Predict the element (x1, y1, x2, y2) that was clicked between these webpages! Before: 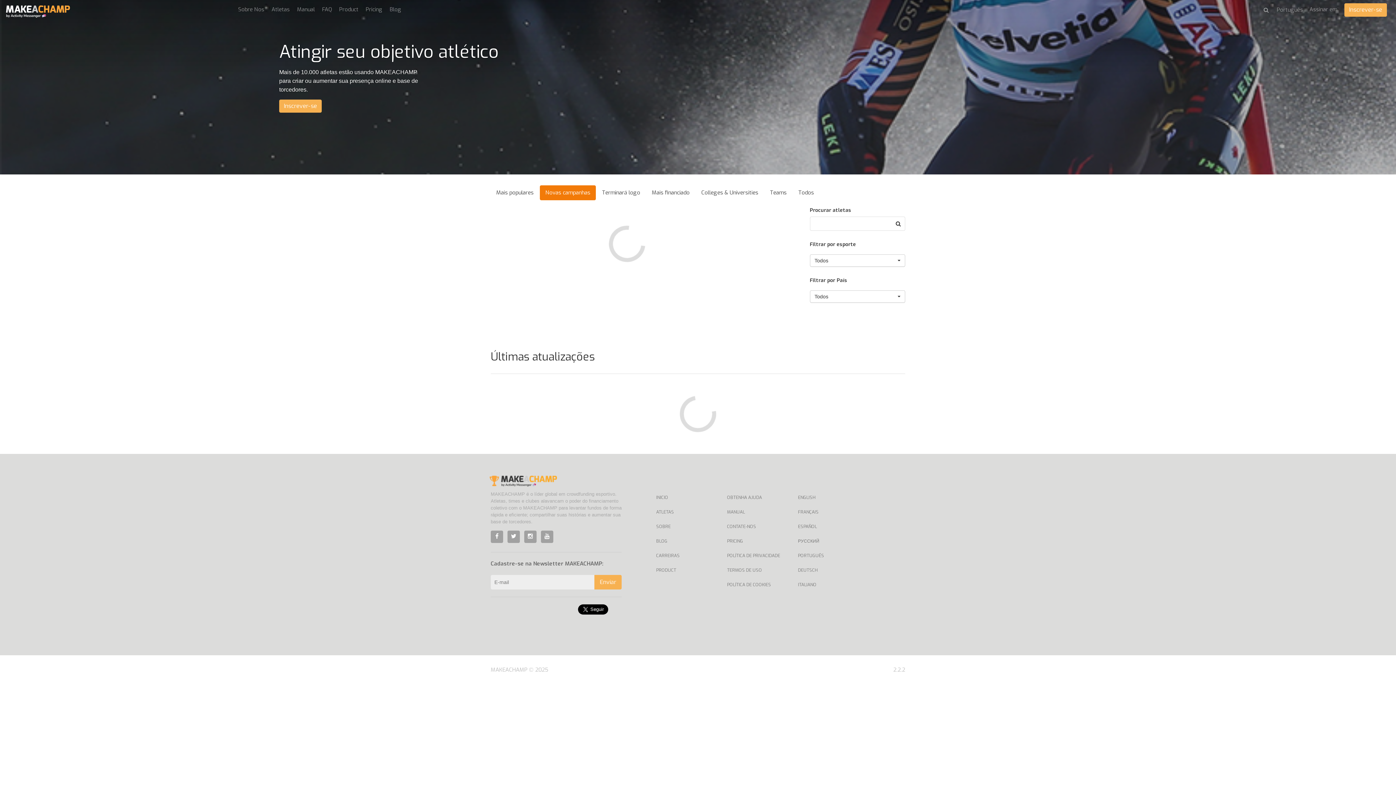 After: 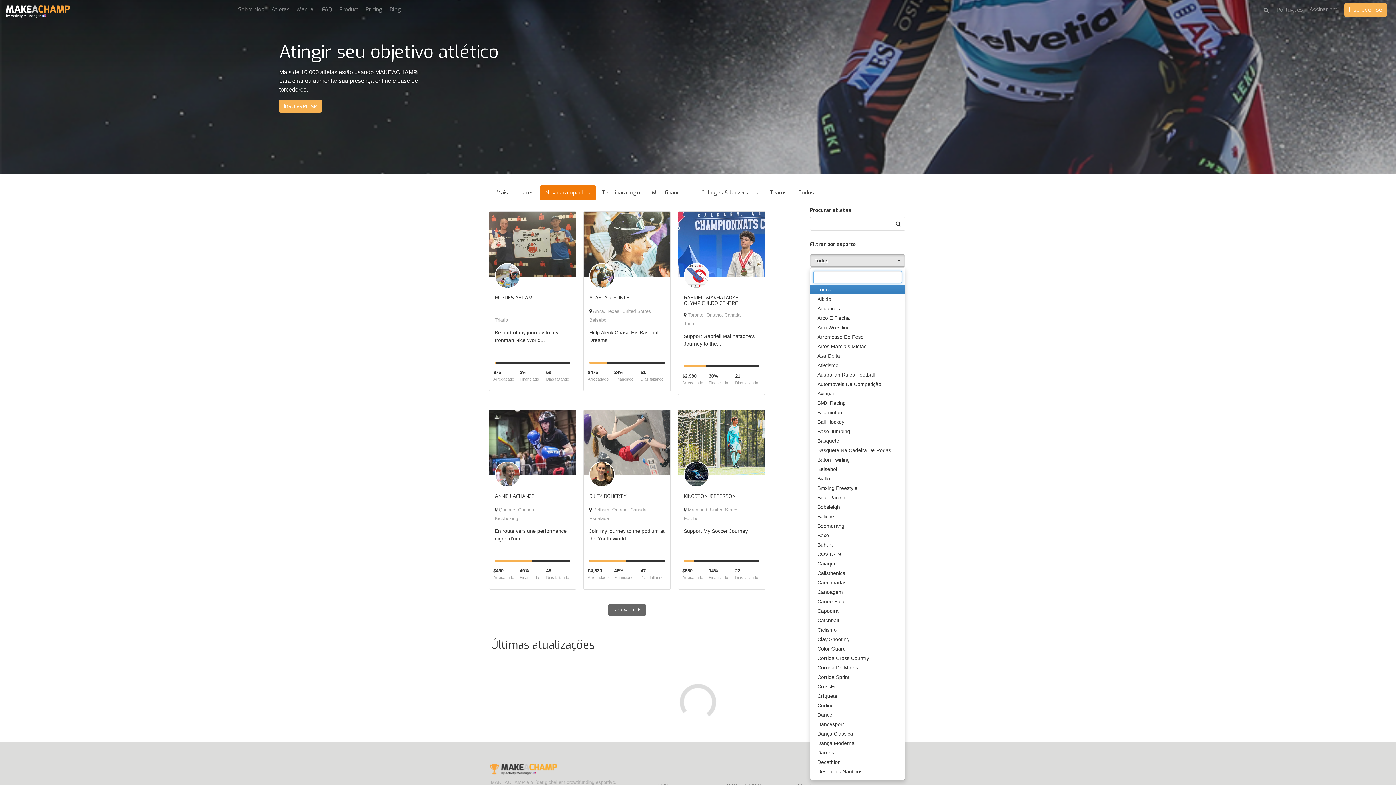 Action: bbox: (810, 254, 905, 266) label: Todos
 